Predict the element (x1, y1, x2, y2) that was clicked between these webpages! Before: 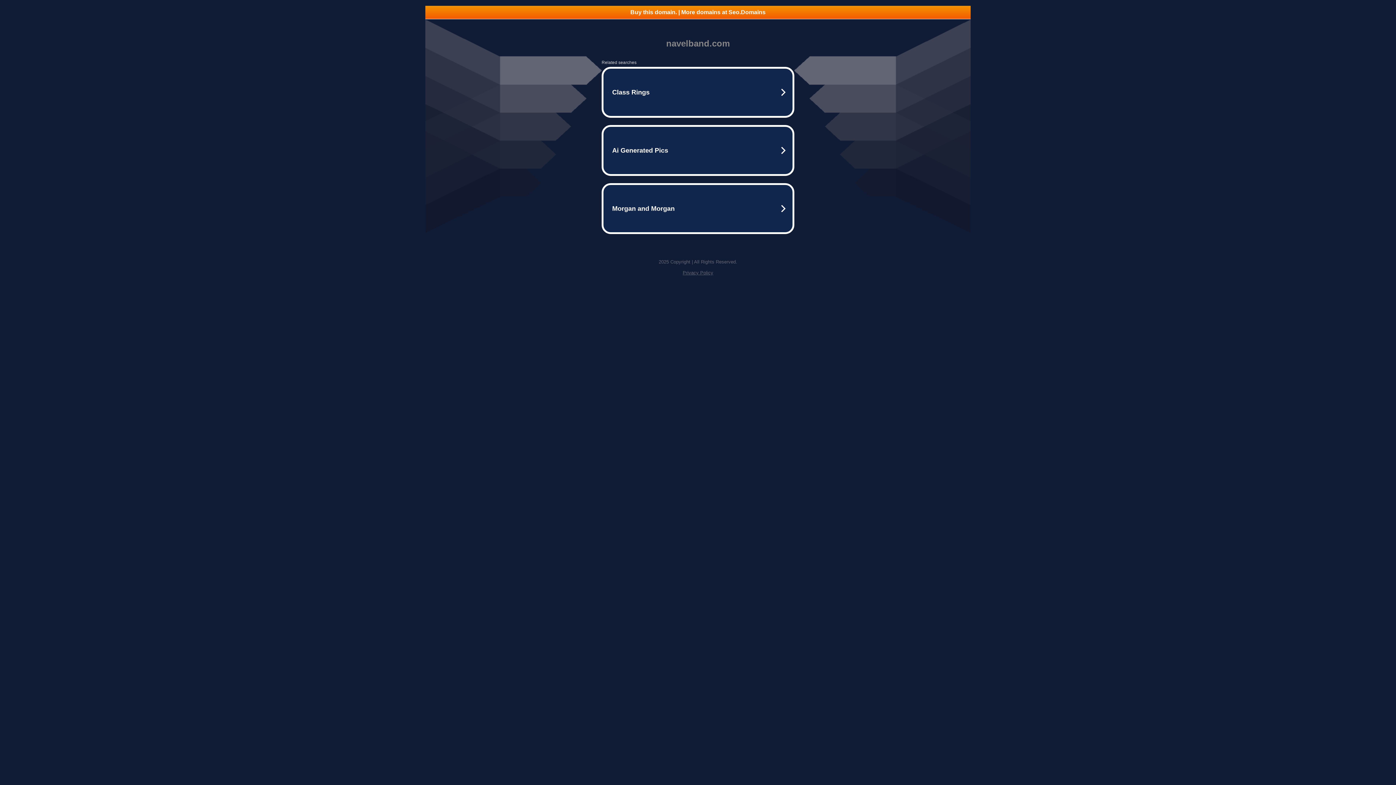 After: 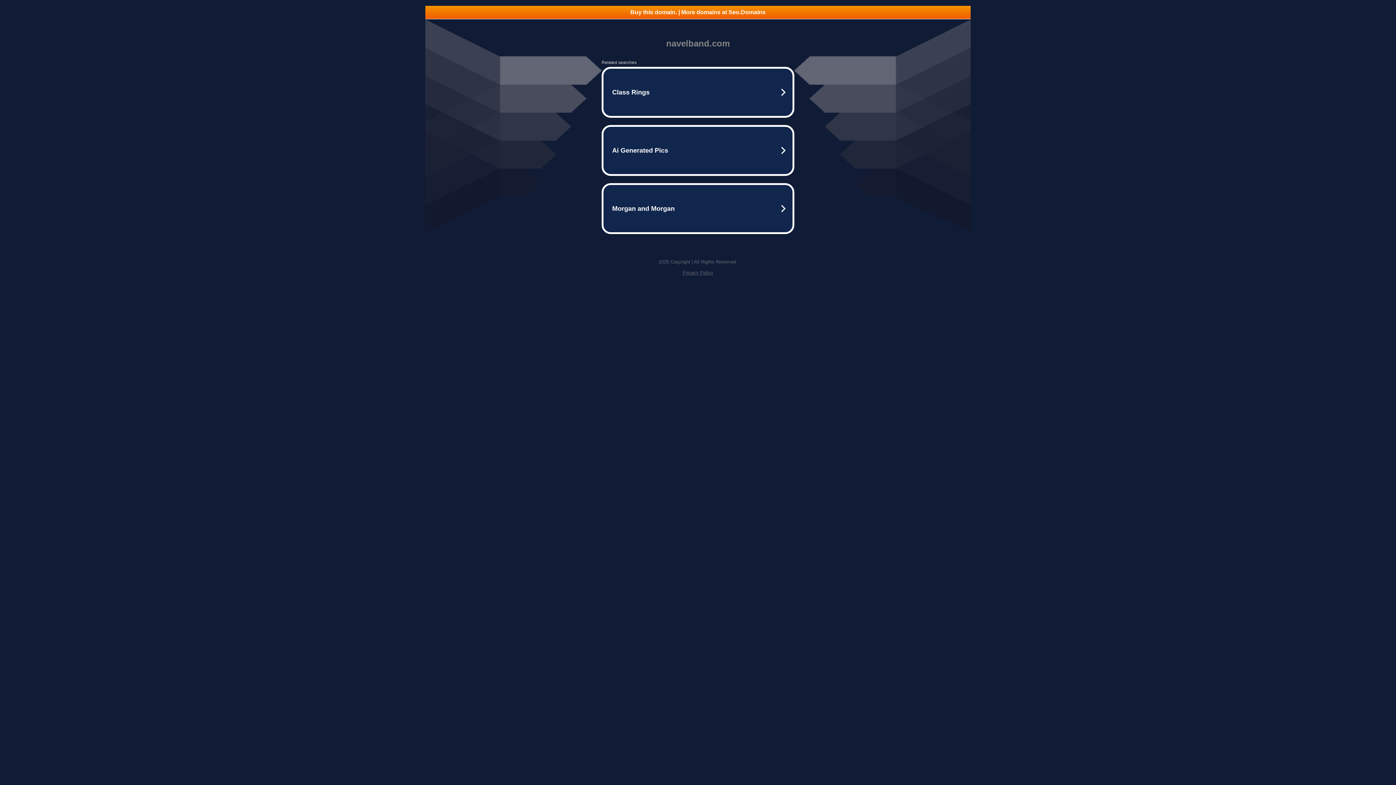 Action: label: Buy this domain. | More domains at Seo.Domains bbox: (425, 5, 970, 18)